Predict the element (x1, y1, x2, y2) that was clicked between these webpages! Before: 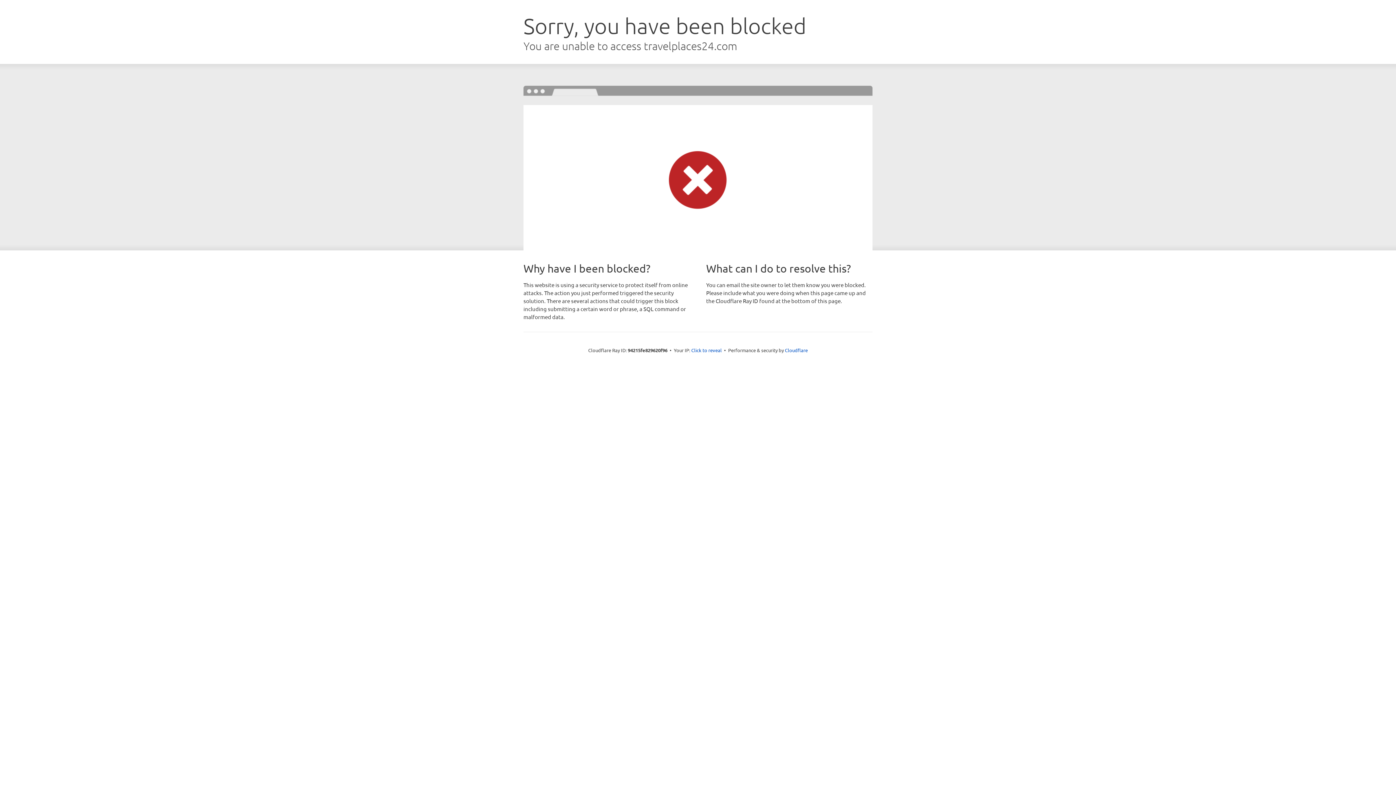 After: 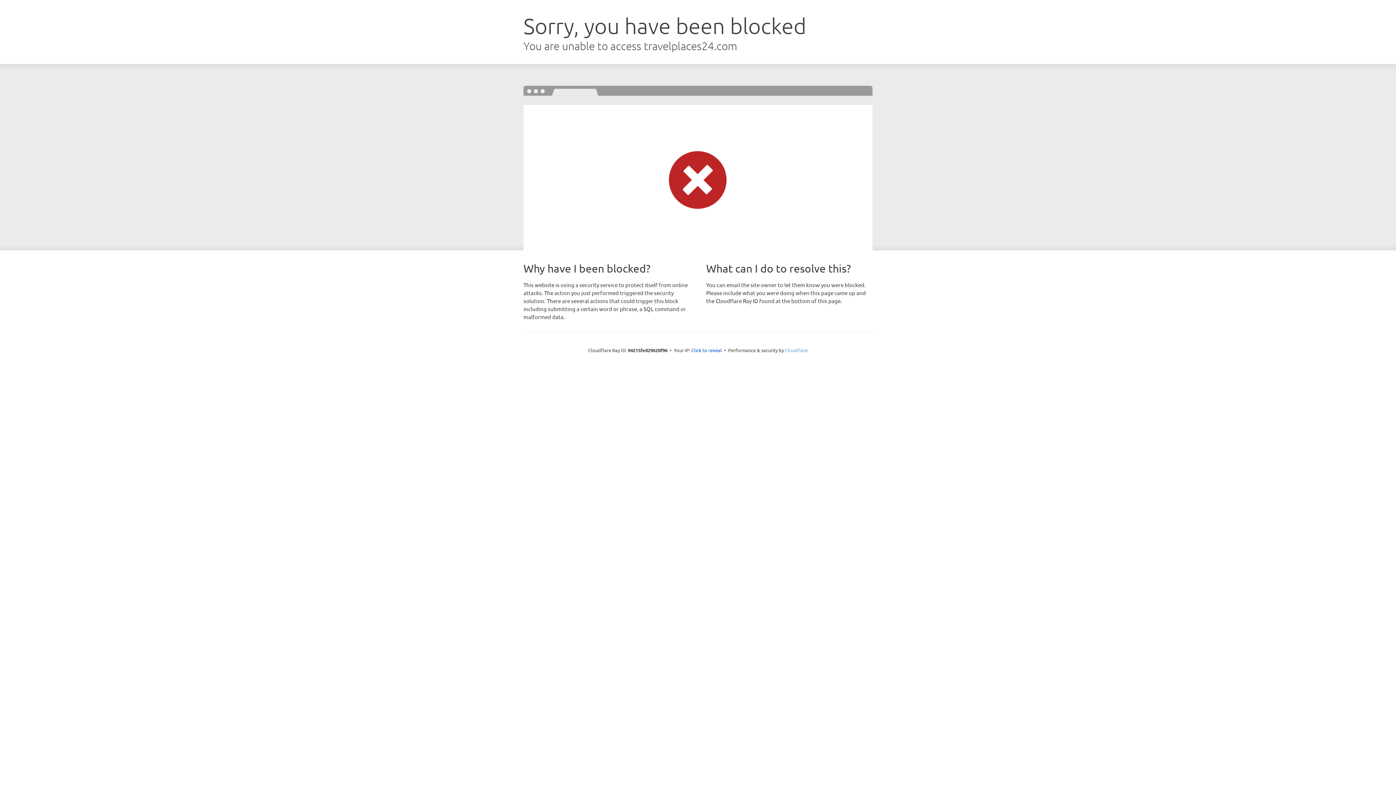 Action: bbox: (785, 347, 808, 353) label: Cloudflare